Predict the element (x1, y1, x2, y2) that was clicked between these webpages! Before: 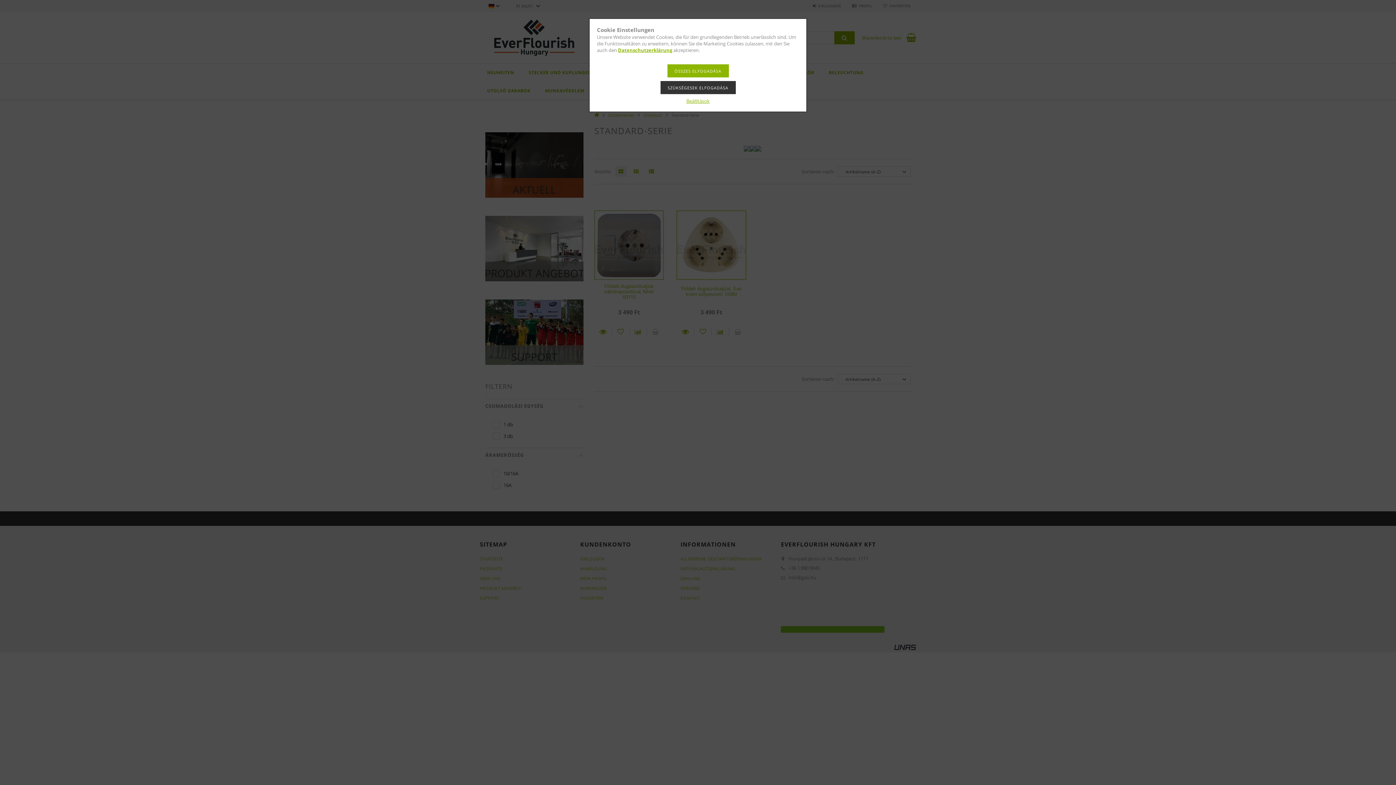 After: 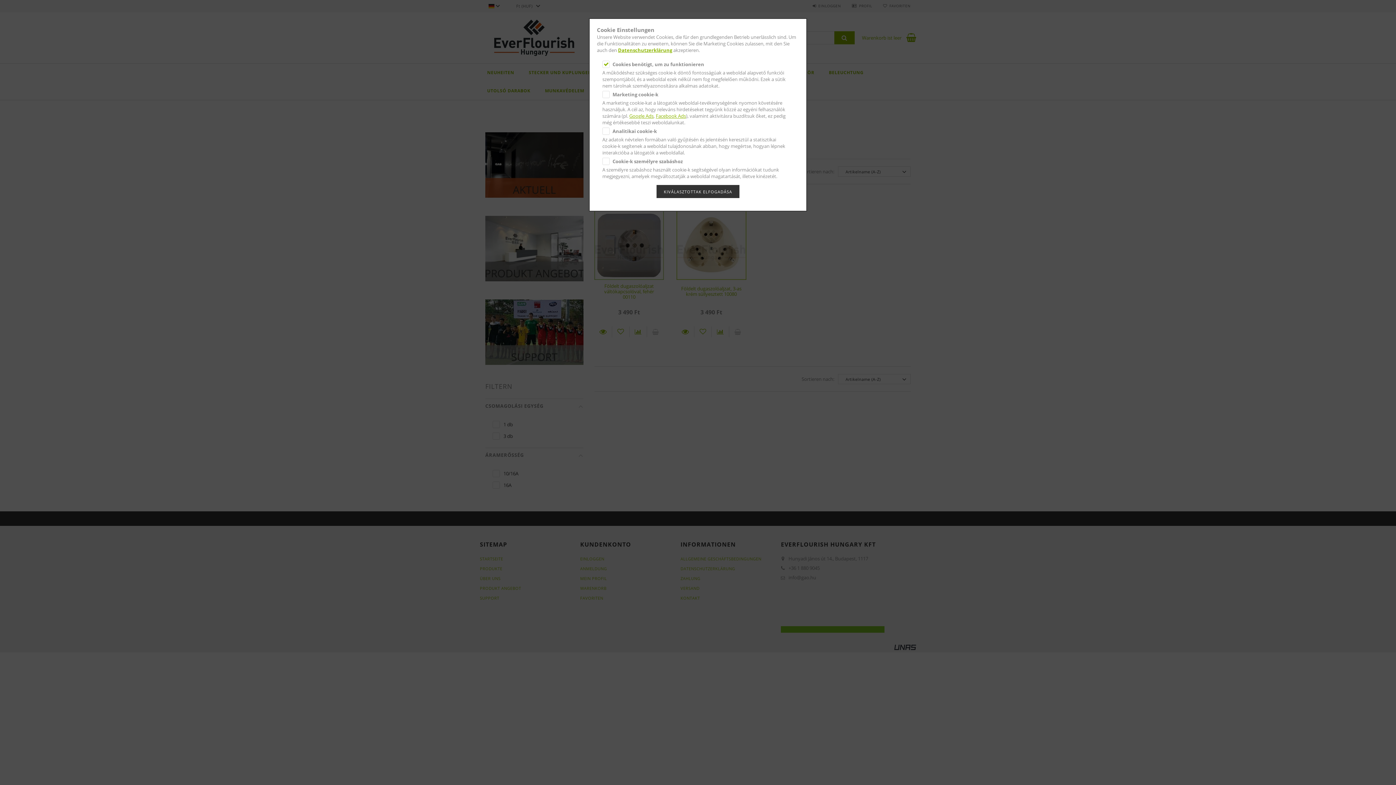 Action: bbox: (686, 97, 709, 104) label: Beállítások